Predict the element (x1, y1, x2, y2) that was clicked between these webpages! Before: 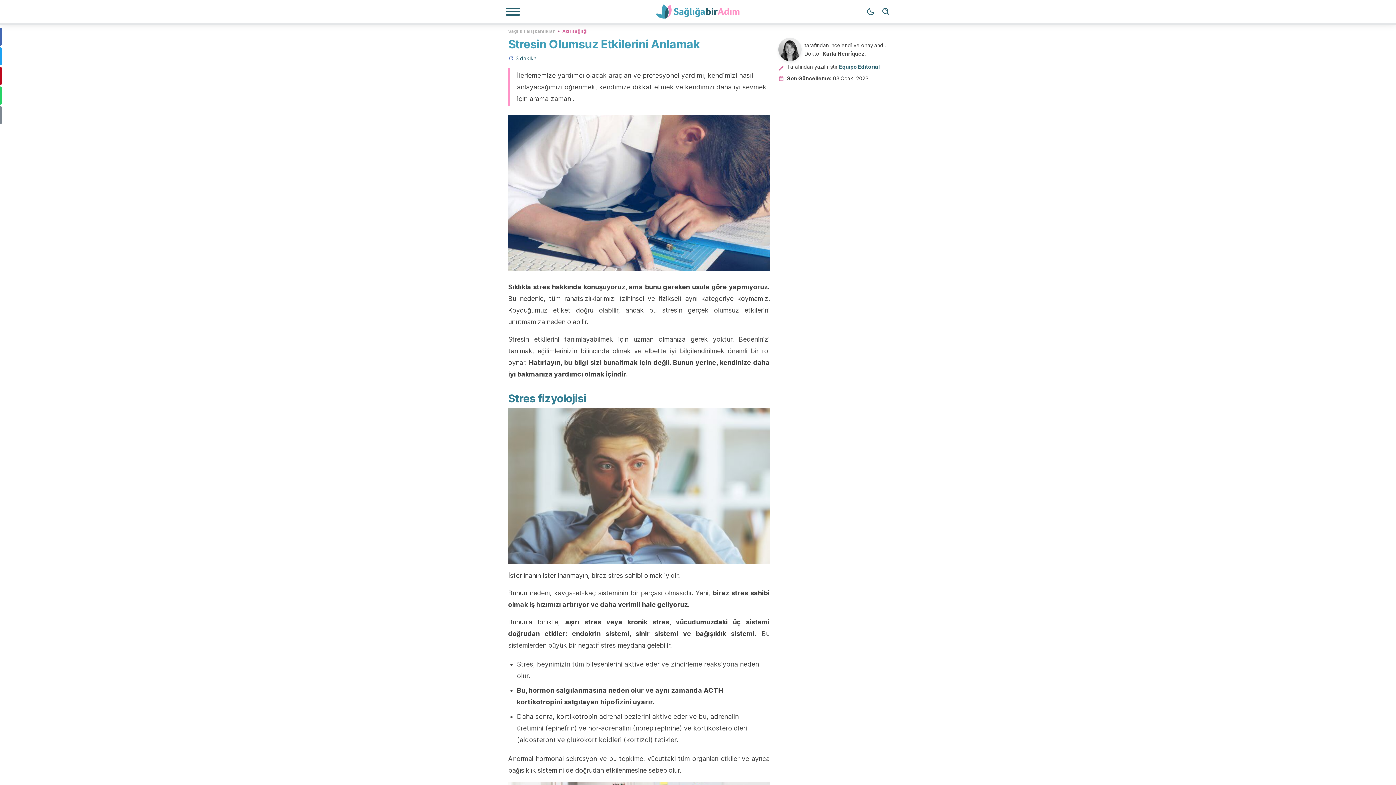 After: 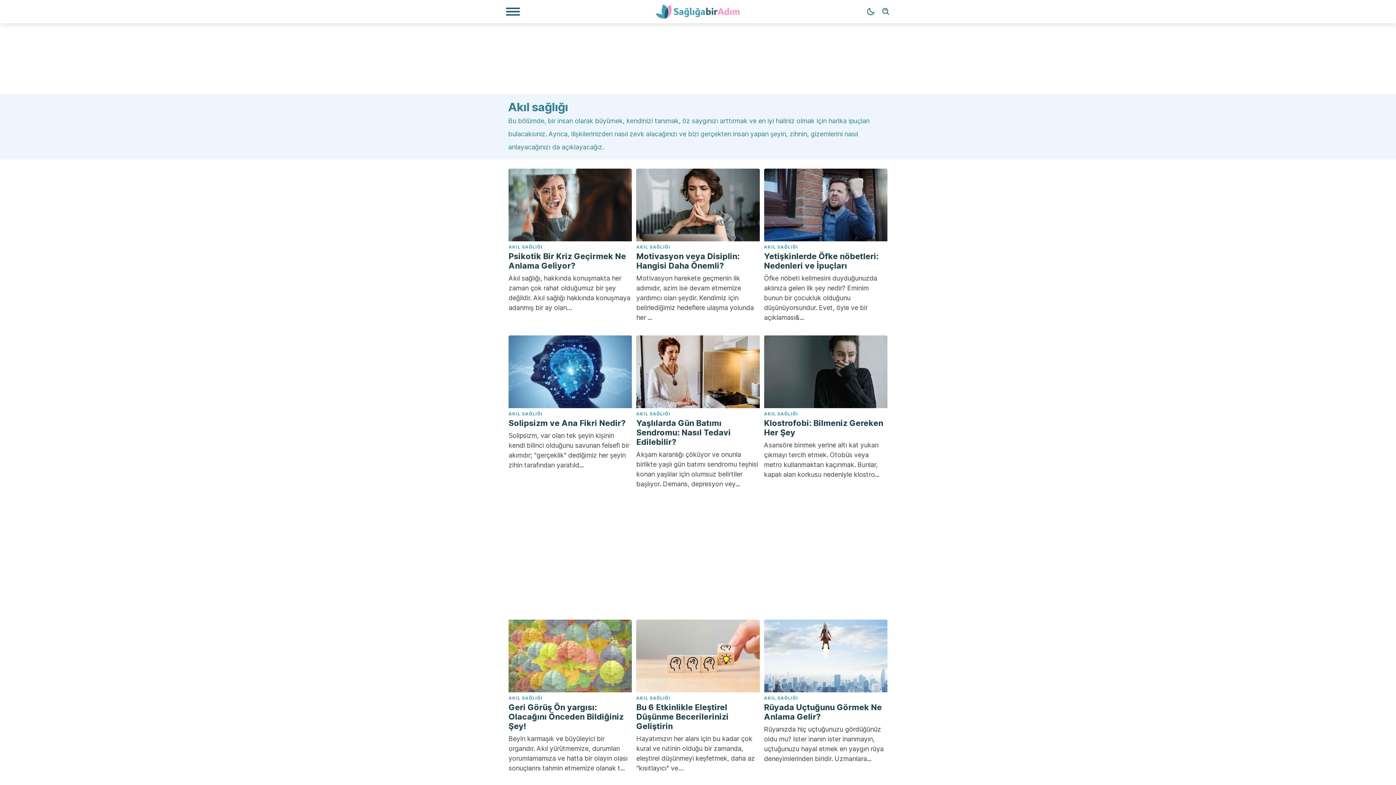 Action: label: Akıl sağlığı bbox: (562, 27, 588, 33)